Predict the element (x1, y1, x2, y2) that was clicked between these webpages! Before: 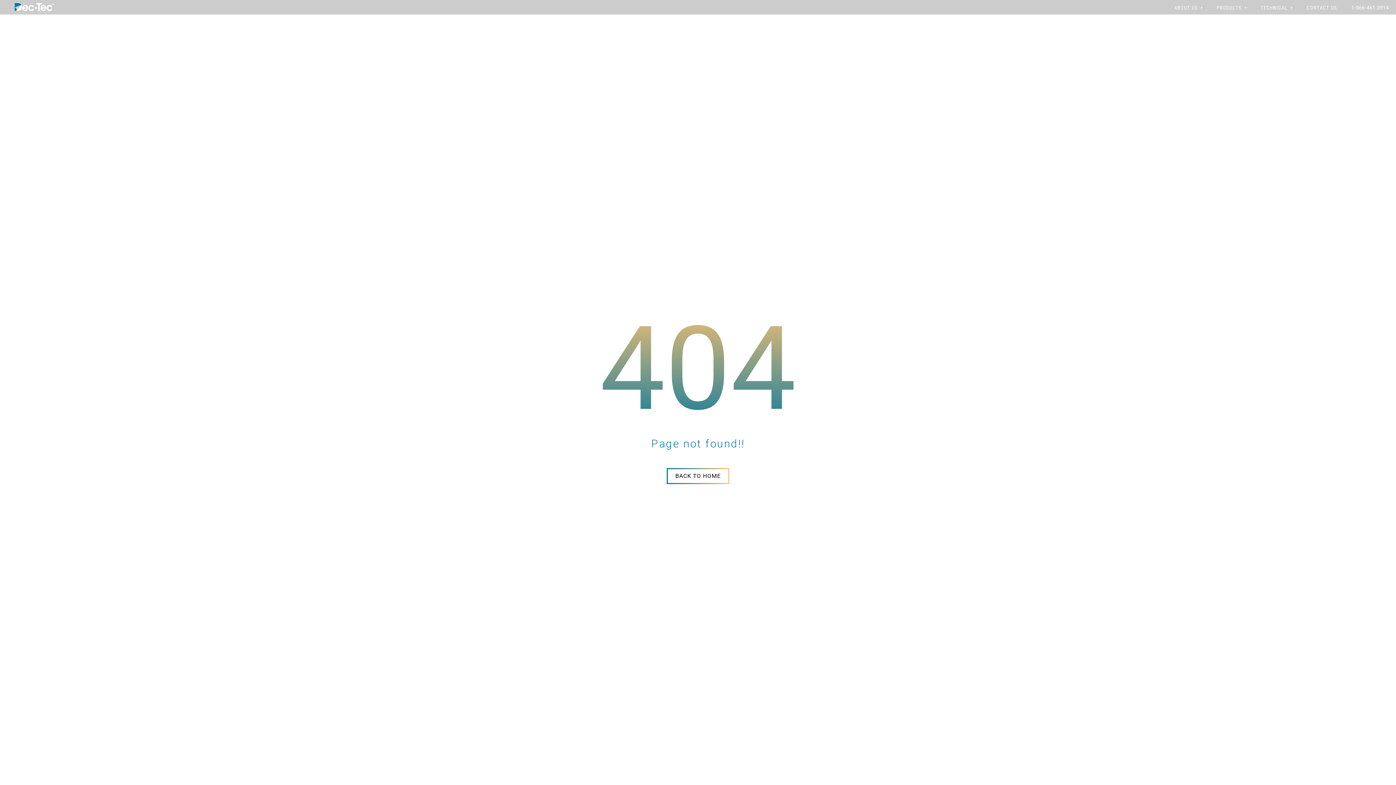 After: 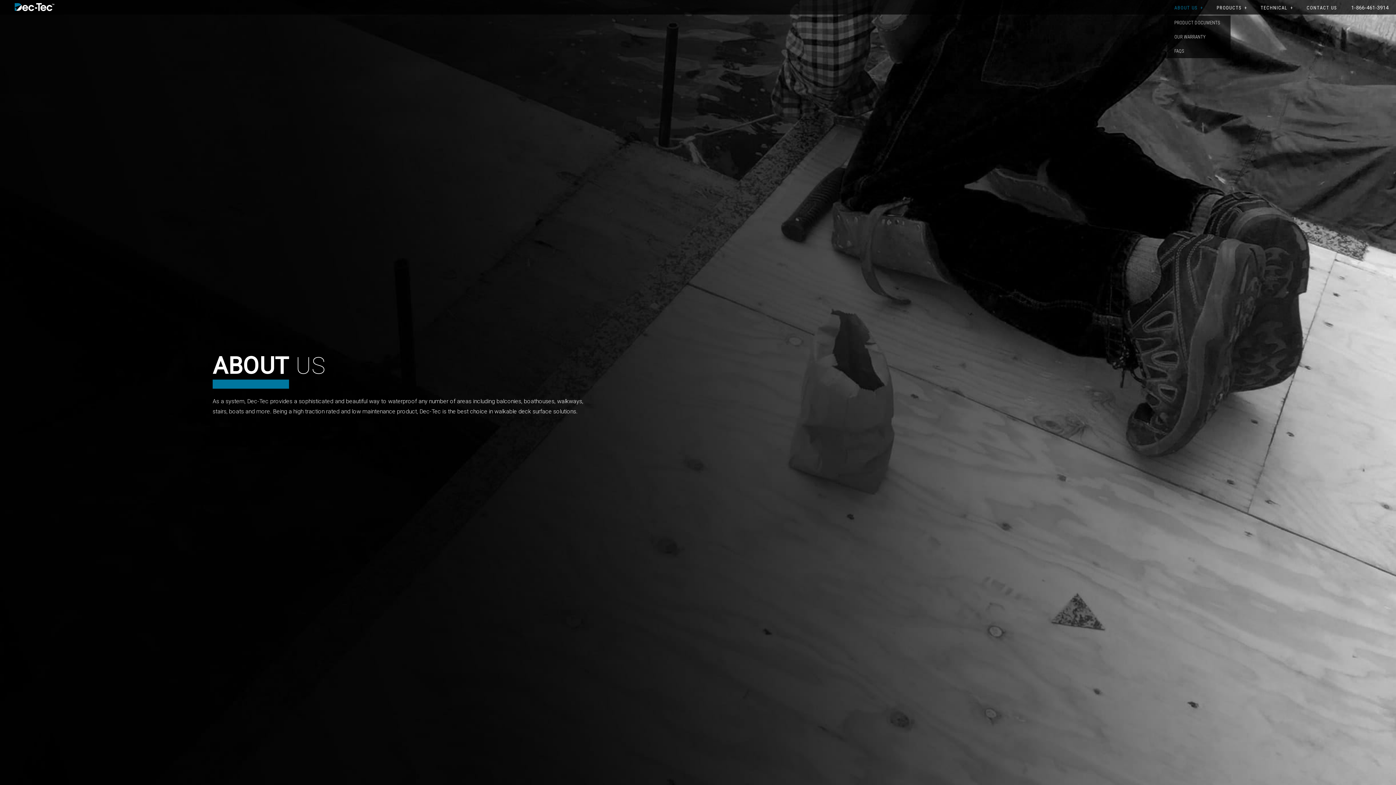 Action: bbox: (1167, 0, 1209, 15) label: ABOUT US